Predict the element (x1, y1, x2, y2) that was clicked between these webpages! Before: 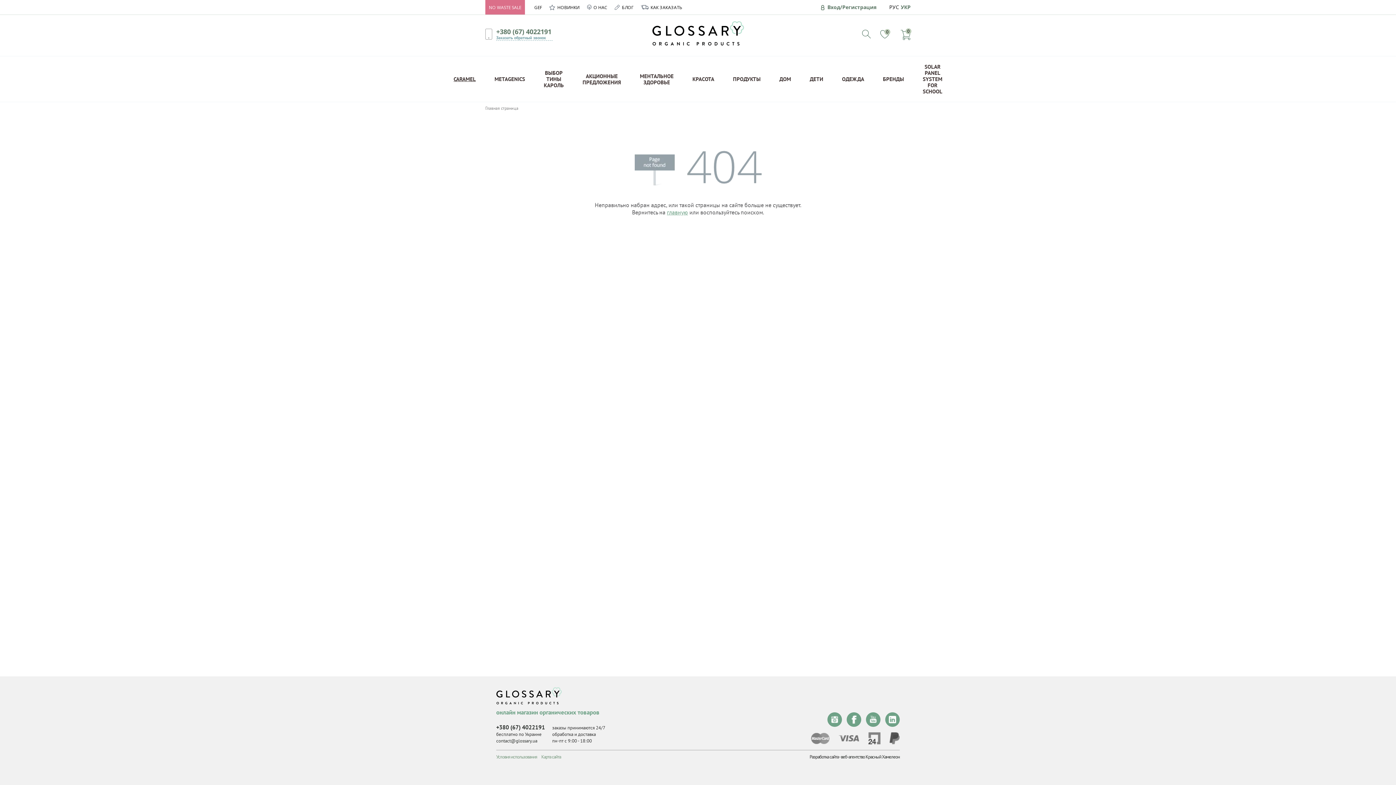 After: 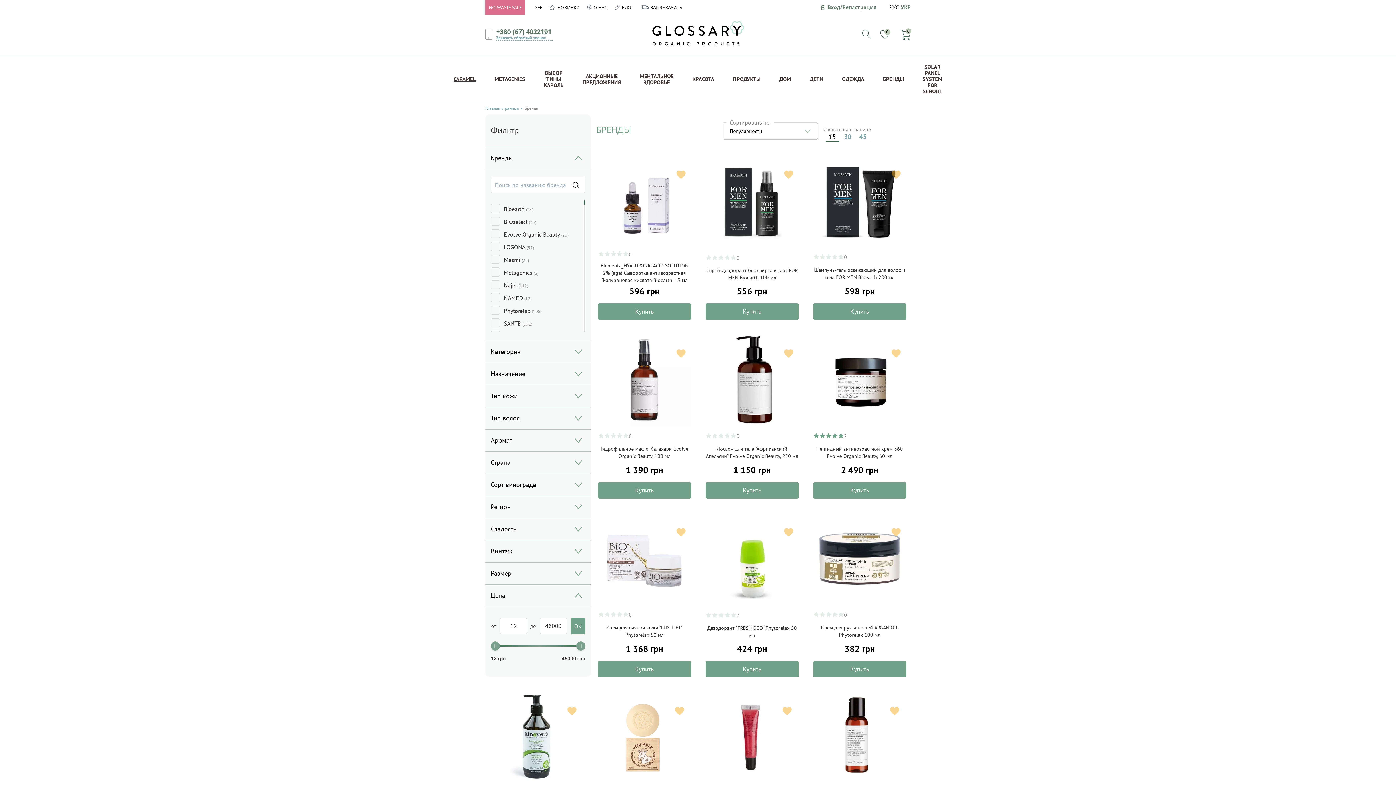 Action: bbox: (873, 56, 913, 101) label: БРЕНДЫ